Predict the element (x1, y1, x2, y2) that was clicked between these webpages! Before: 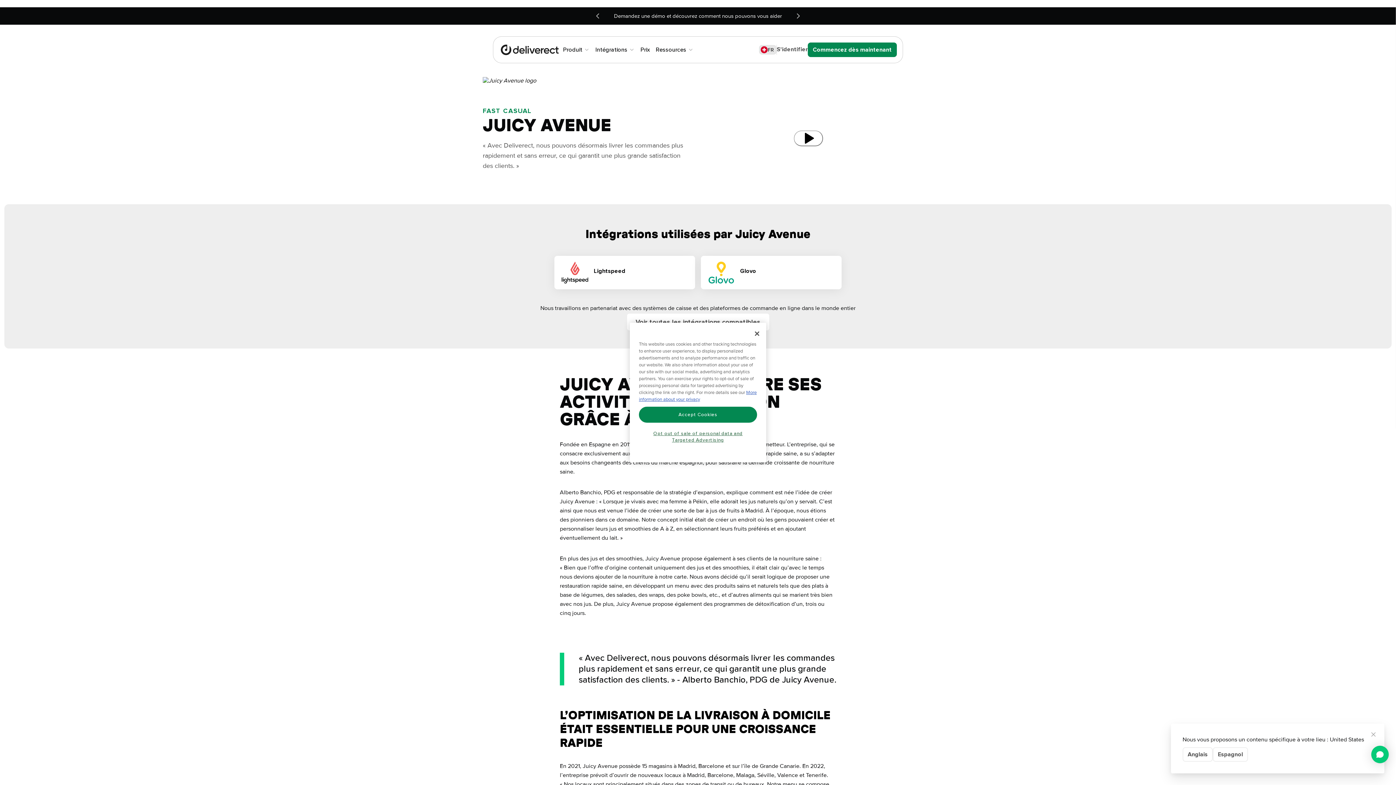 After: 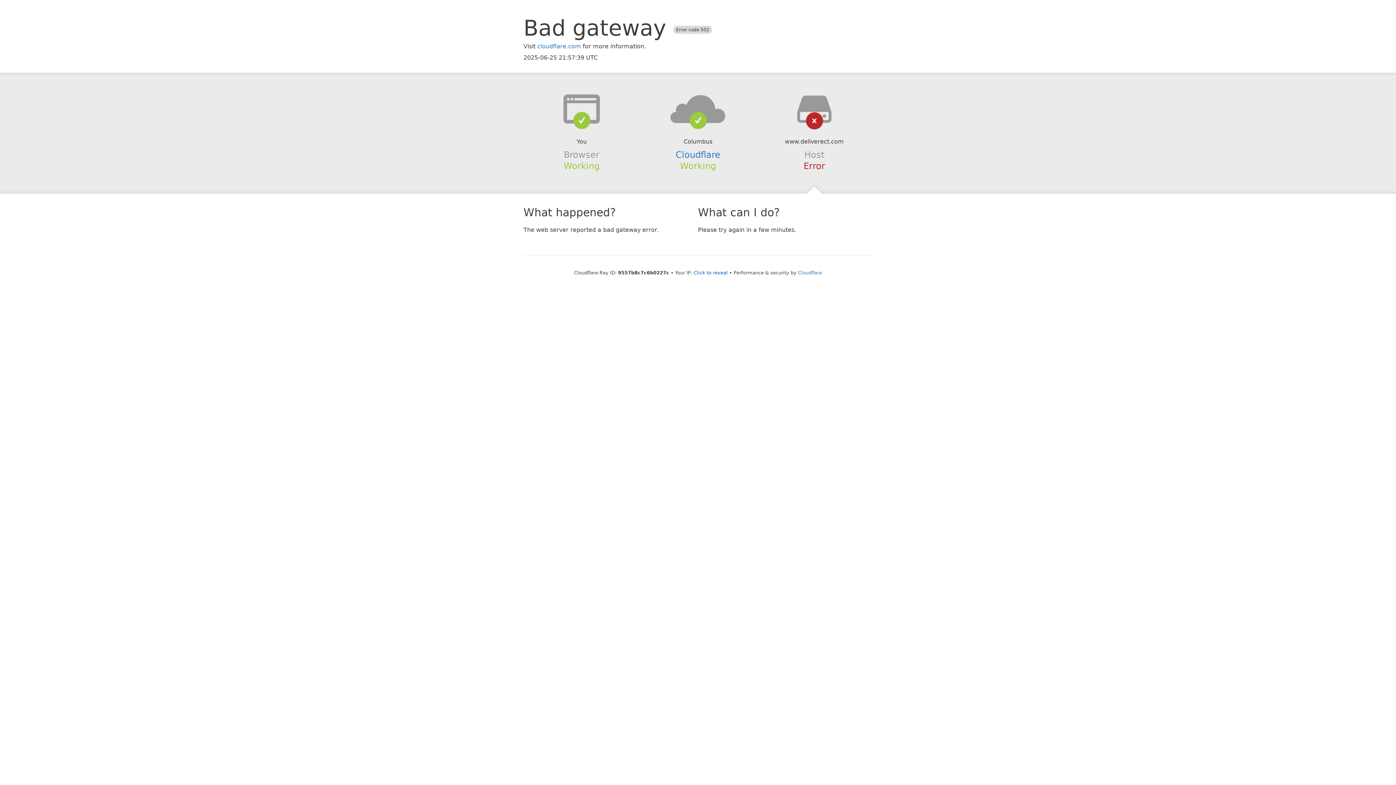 Action: bbox: (592, 46, 637, 53) label: Intégrations